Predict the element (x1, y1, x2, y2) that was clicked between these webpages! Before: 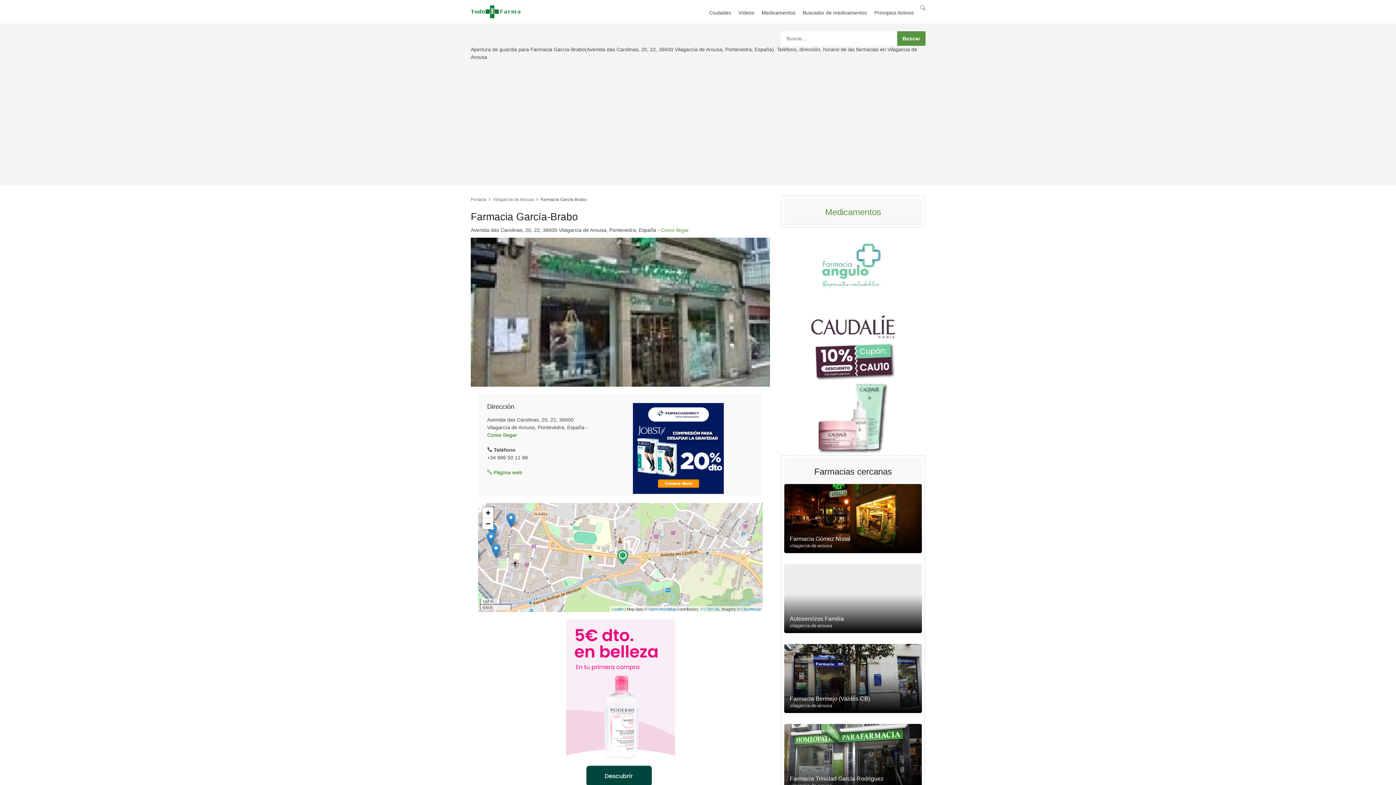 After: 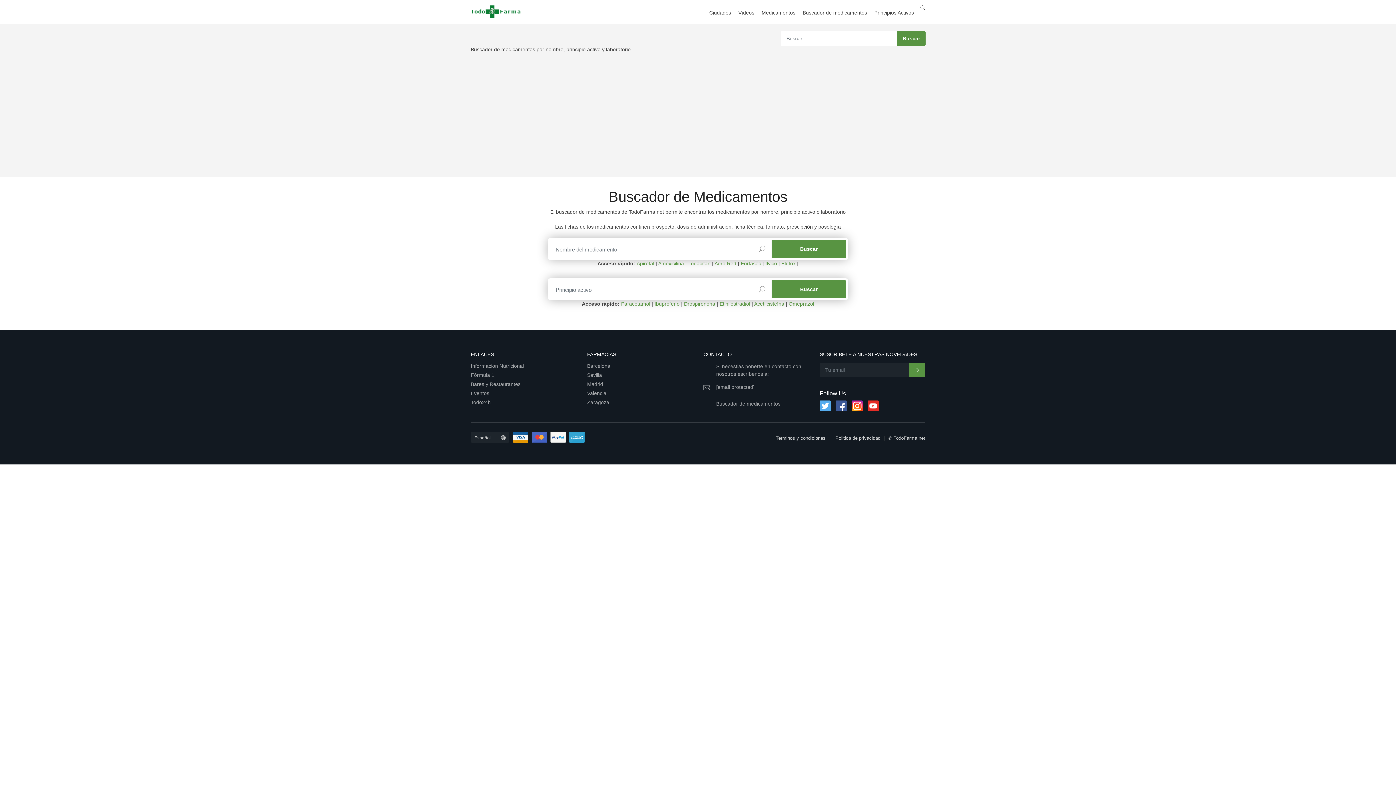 Action: label: Buscador de medicamentos bbox: (800, 9, 870, 20)